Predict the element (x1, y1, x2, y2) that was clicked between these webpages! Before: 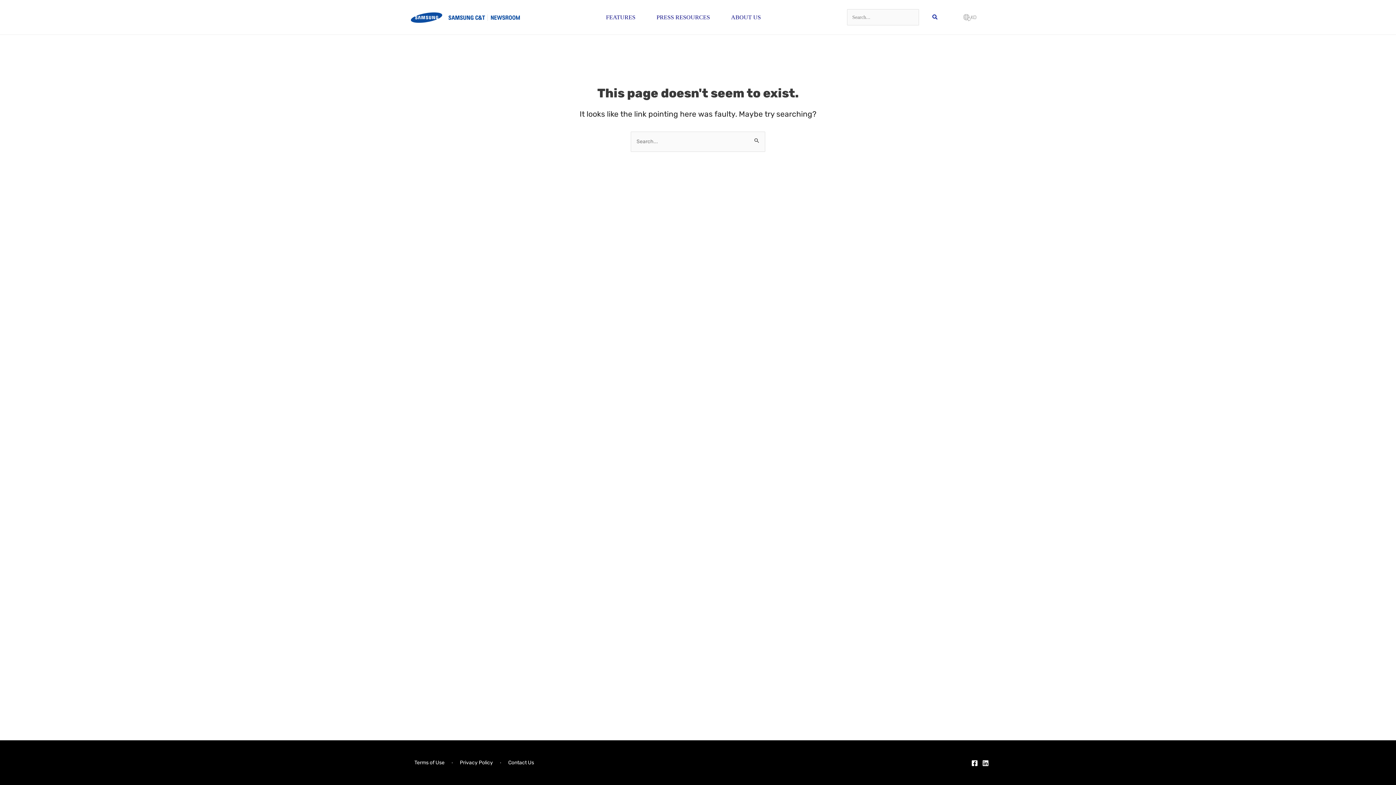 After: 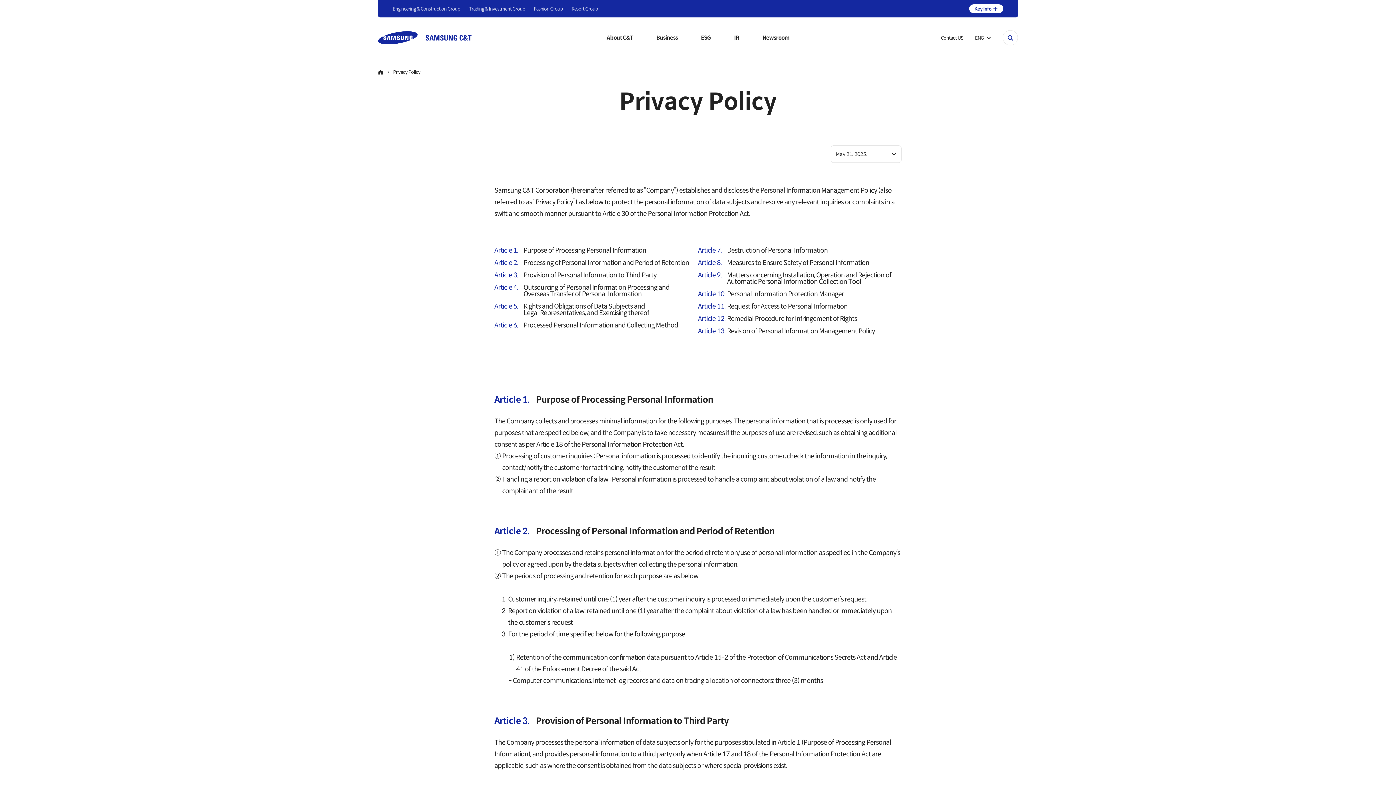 Action: bbox: (452, 757, 501, 769) label: Privacy Policy